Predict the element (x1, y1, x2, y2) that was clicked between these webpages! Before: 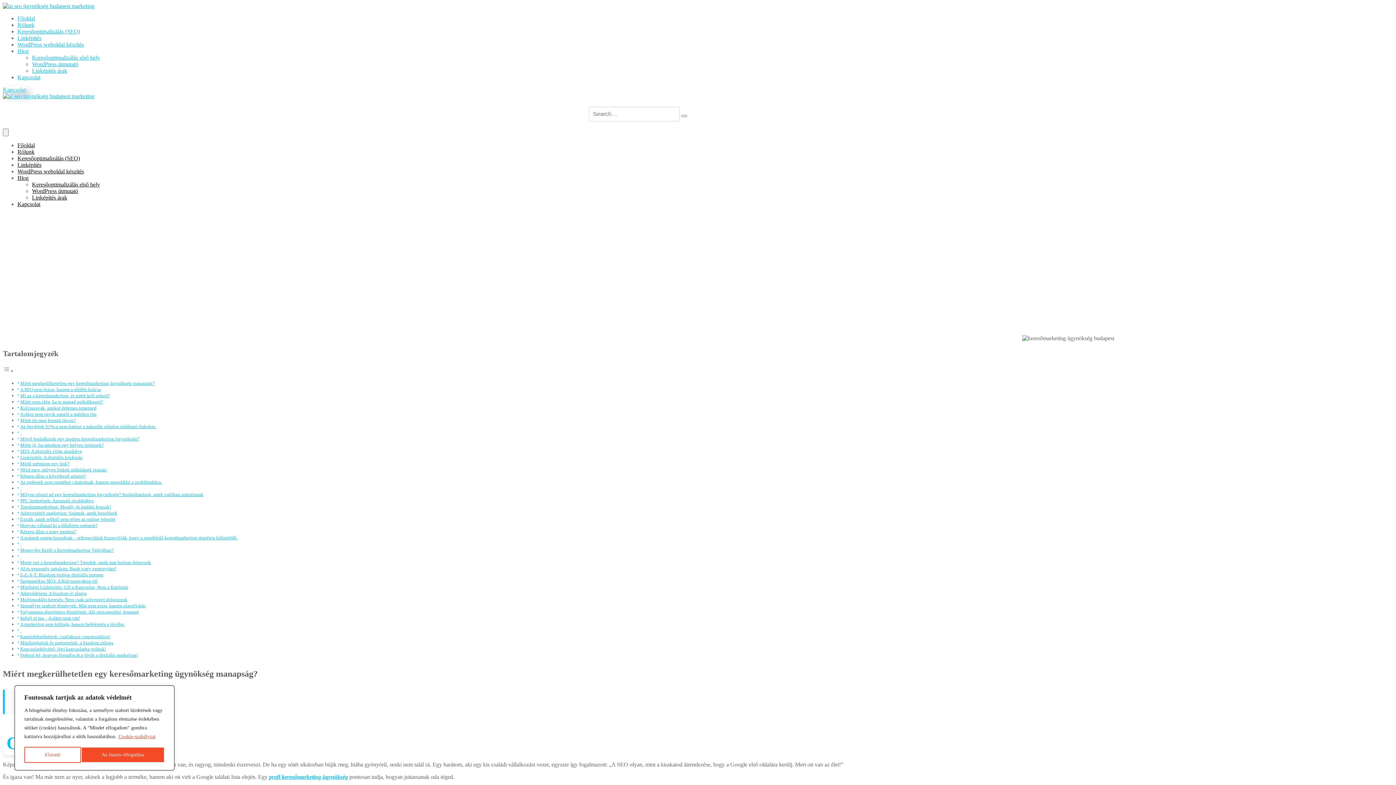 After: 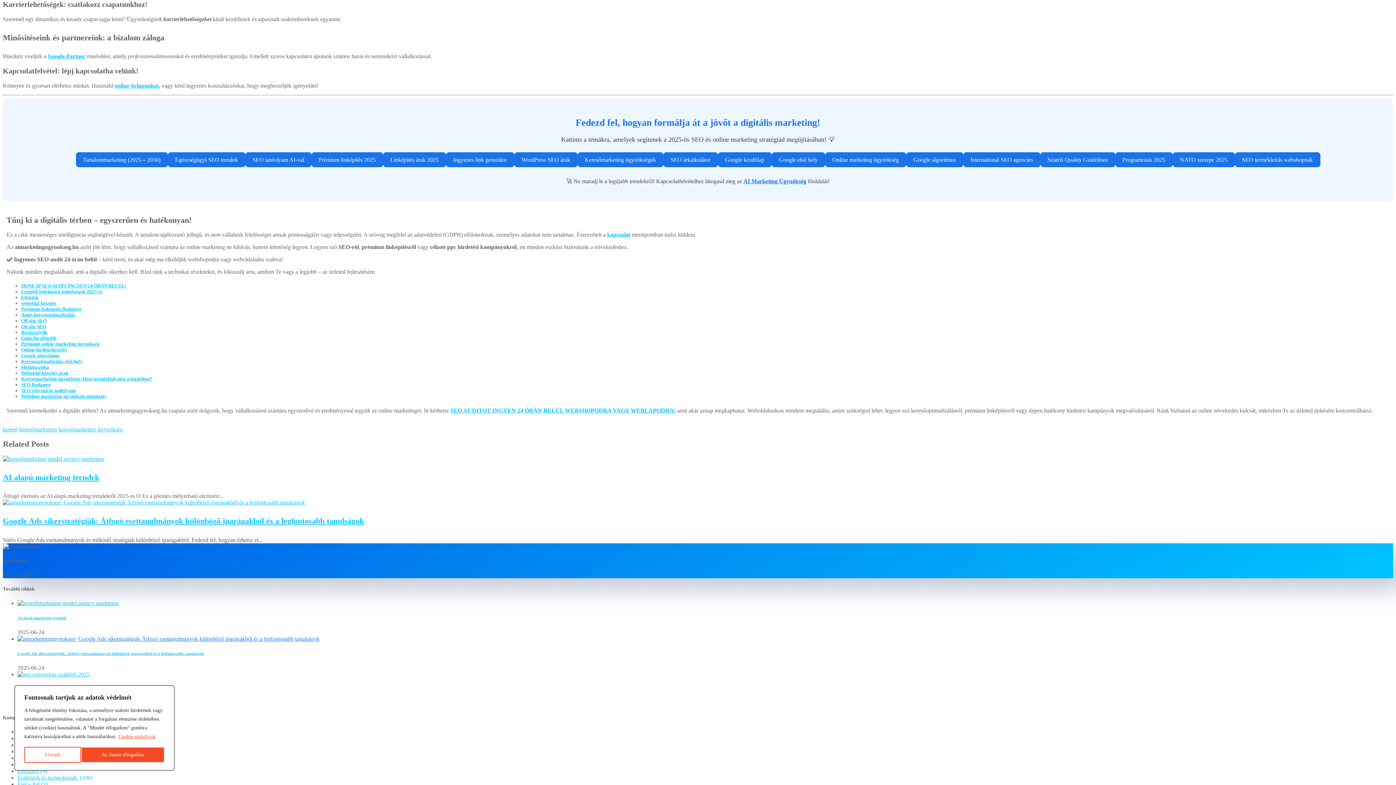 Action: bbox: (20, 634, 110, 639) label: Karrierlehetőségek: csatlakozz csapatunkhoz!